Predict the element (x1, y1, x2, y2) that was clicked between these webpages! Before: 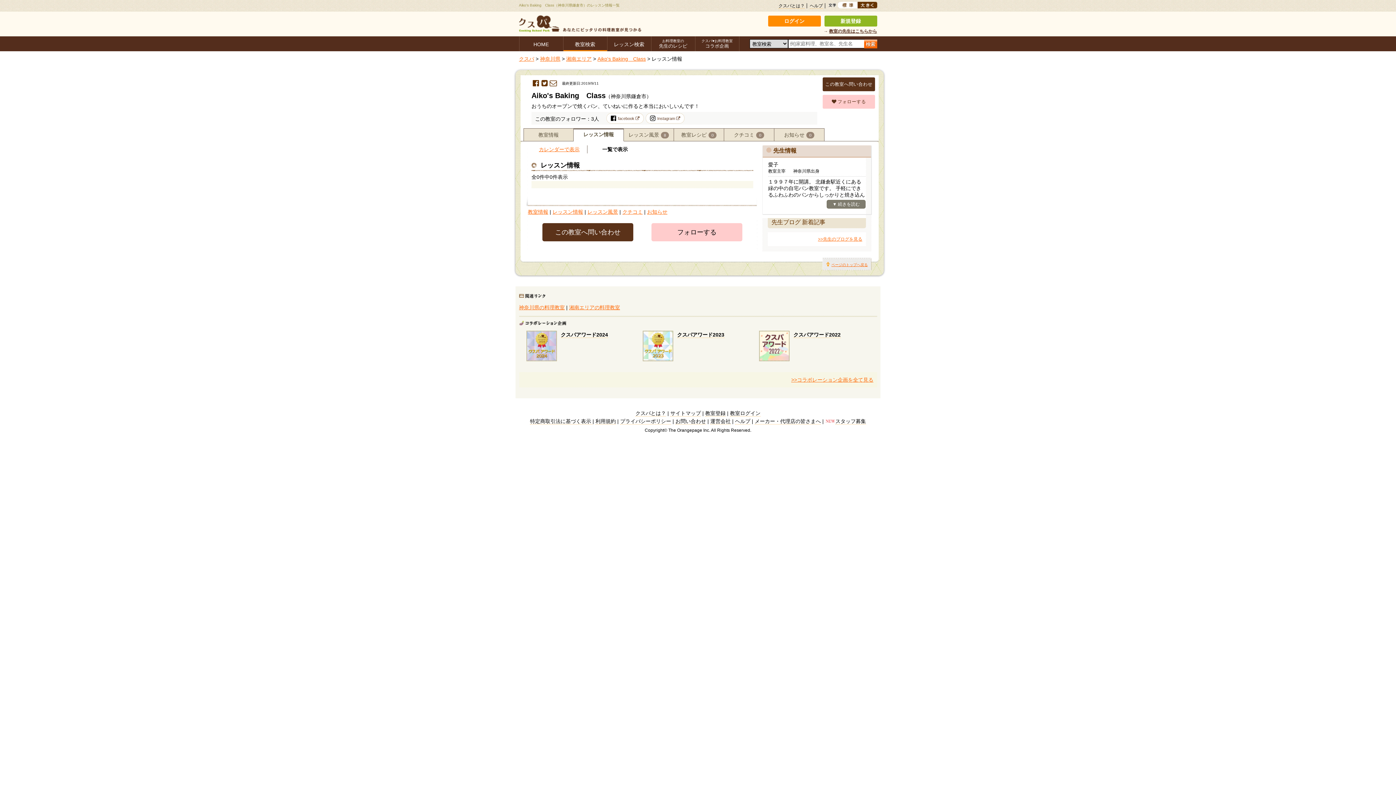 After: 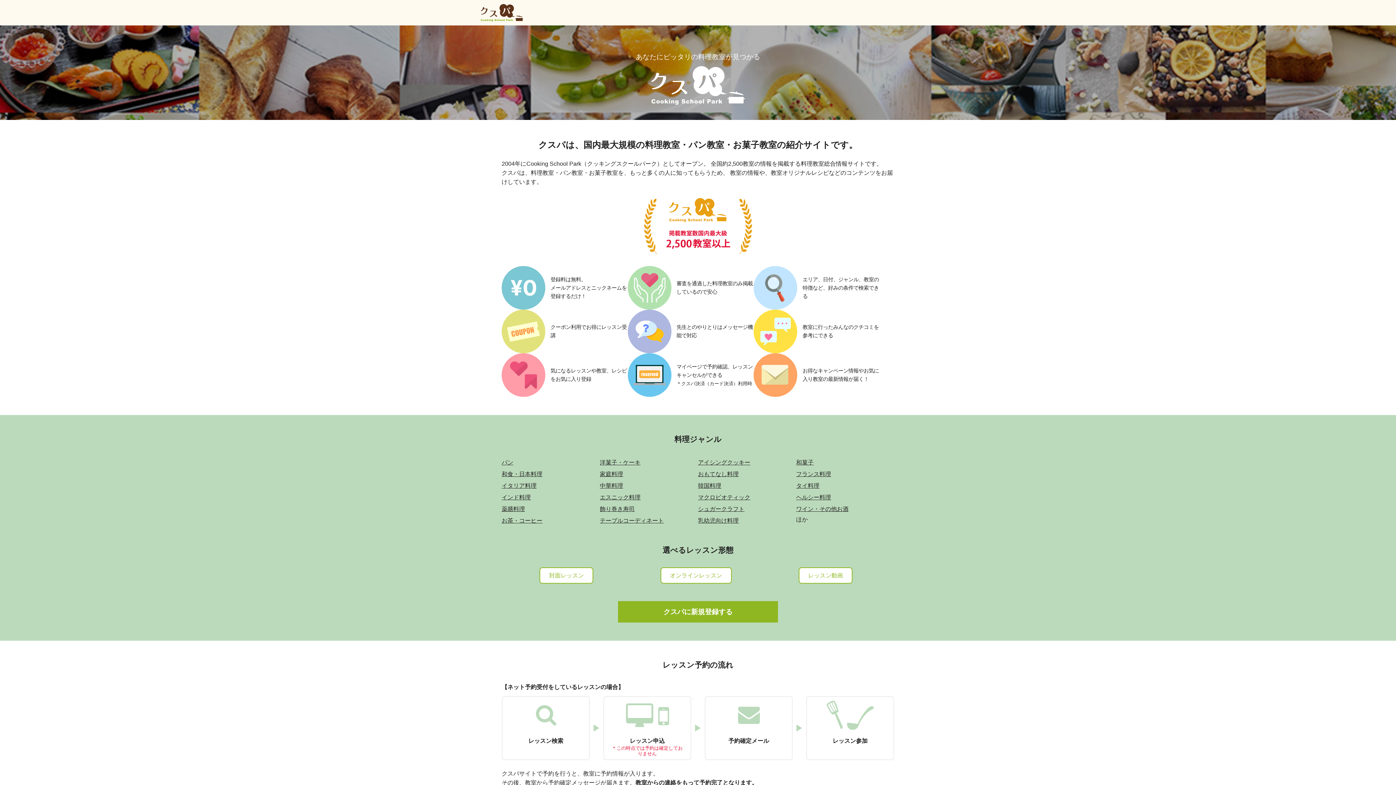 Action: bbox: (778, 3, 804, 8) label: クスパとは？